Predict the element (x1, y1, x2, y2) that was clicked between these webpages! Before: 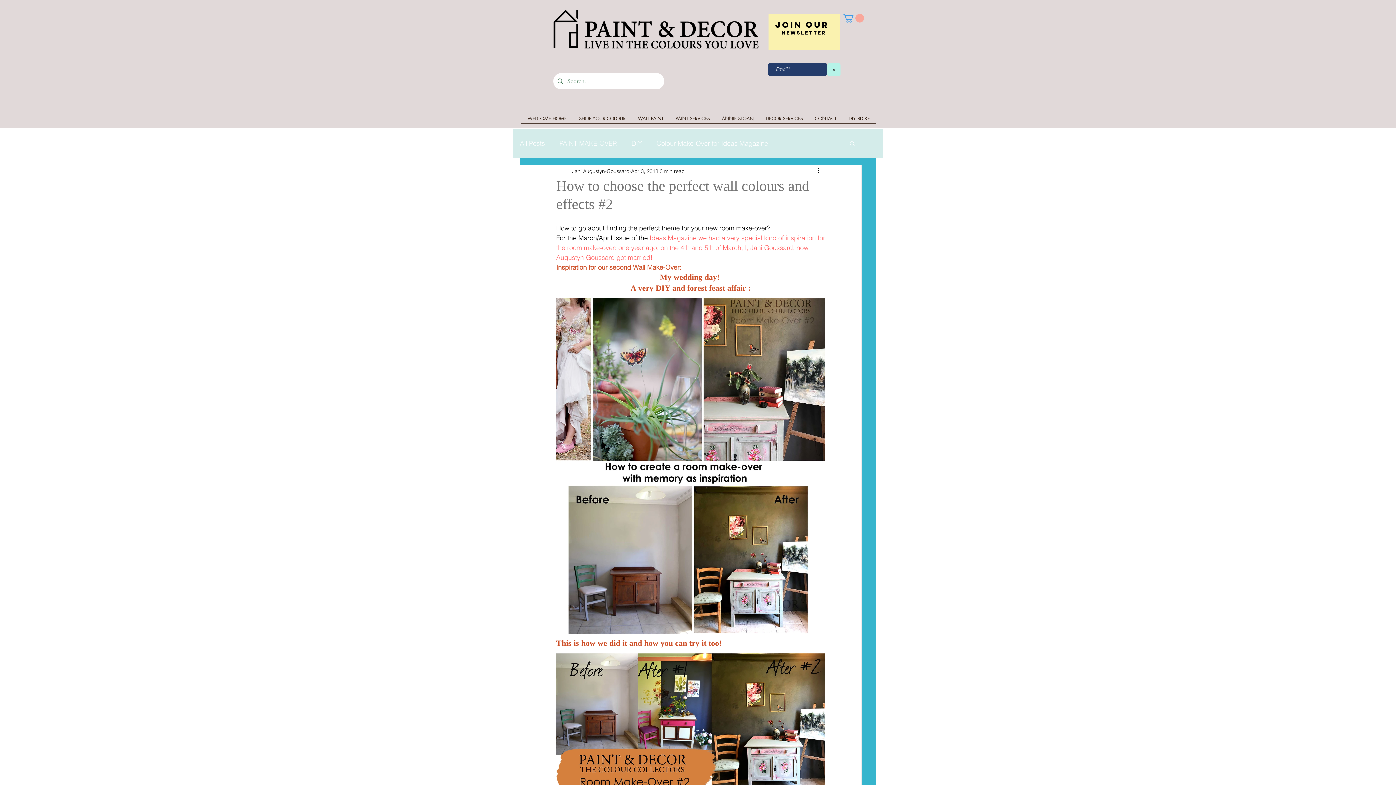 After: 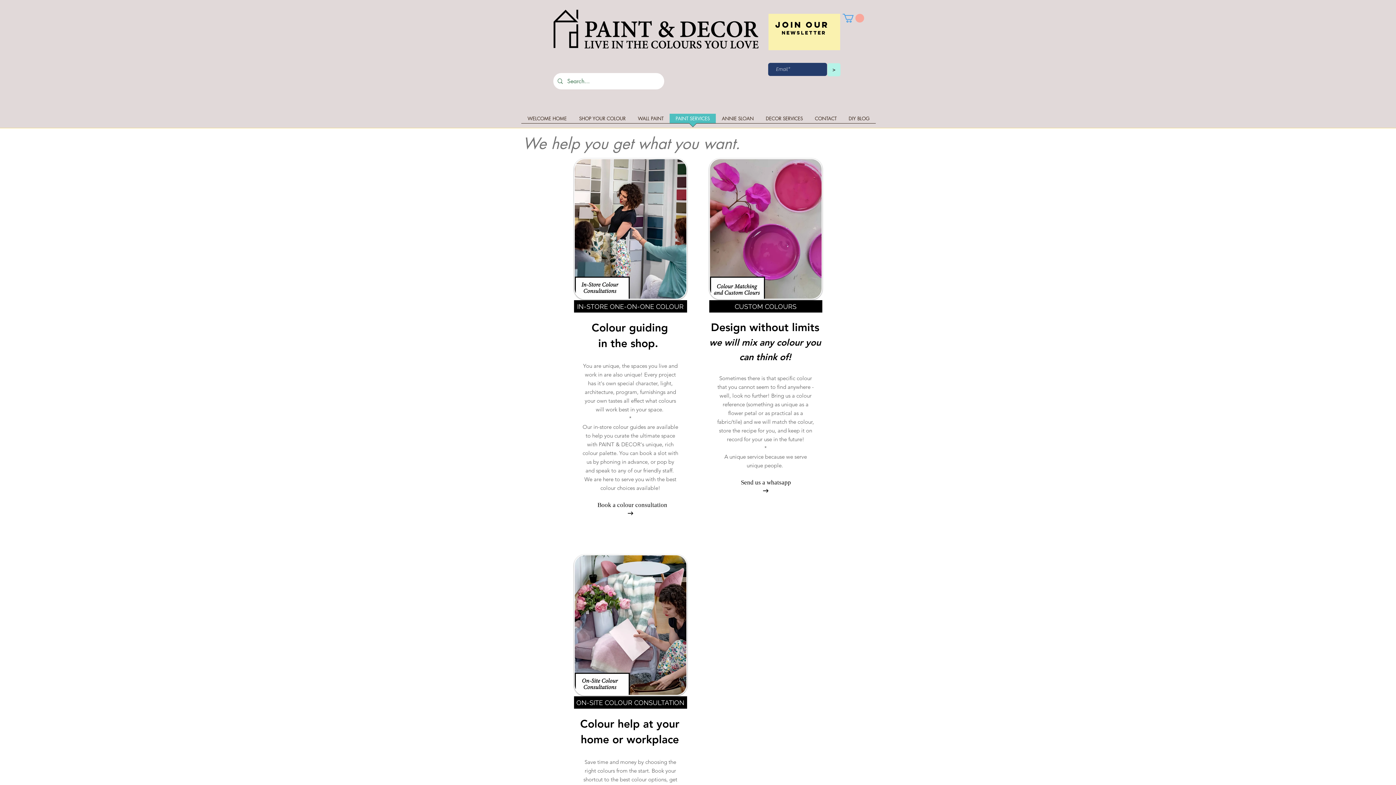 Action: bbox: (669, 113, 716, 128) label: PAINT SERVICES